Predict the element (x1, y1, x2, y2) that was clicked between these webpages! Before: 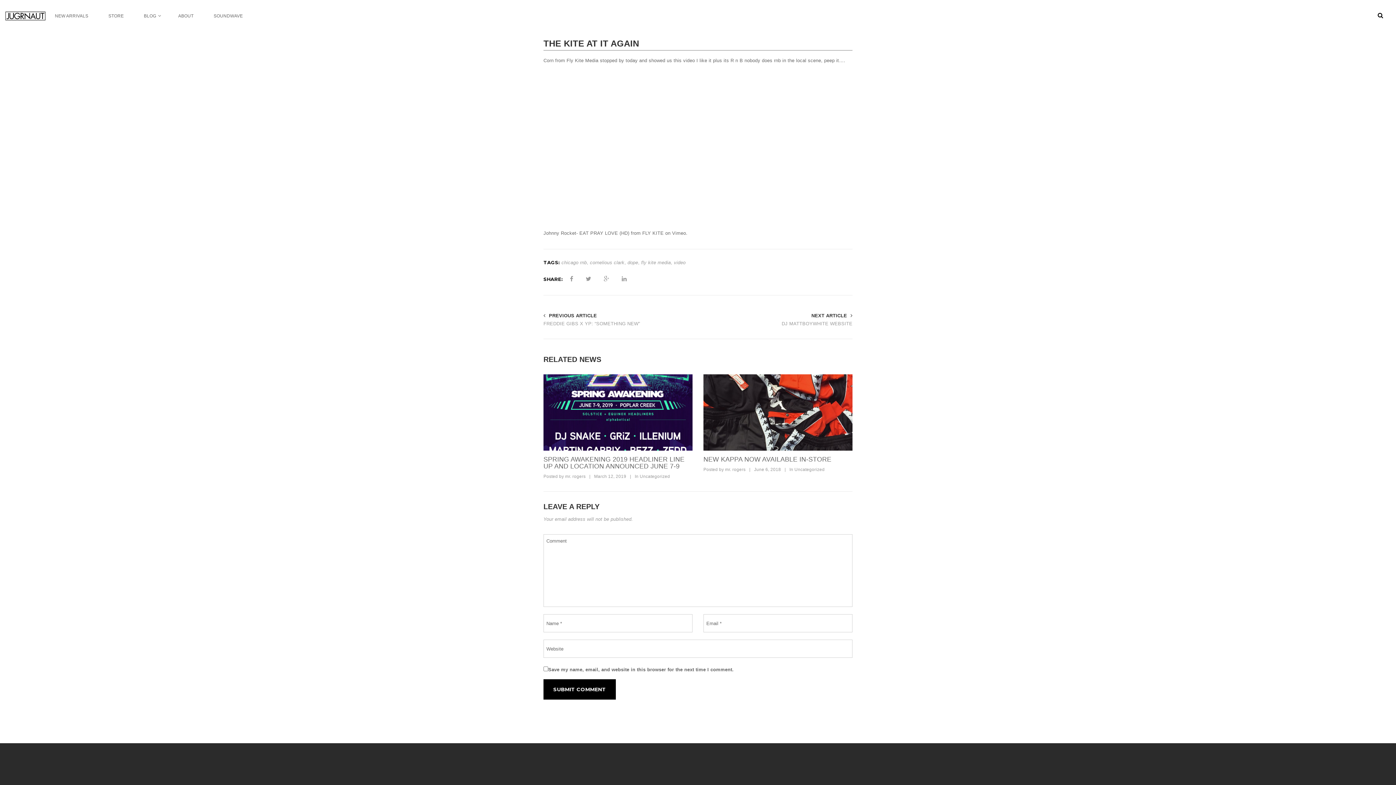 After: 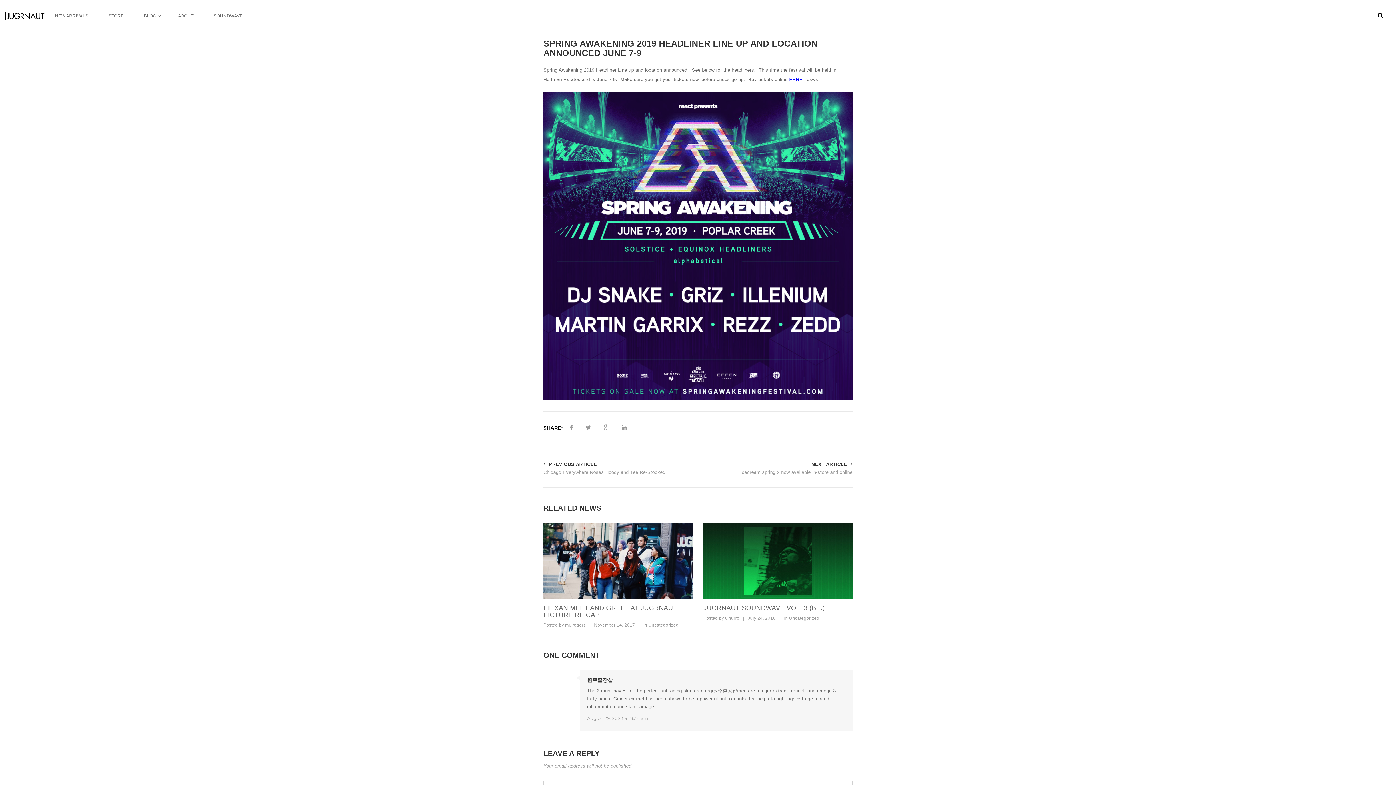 Action: bbox: (543, 374, 692, 451)